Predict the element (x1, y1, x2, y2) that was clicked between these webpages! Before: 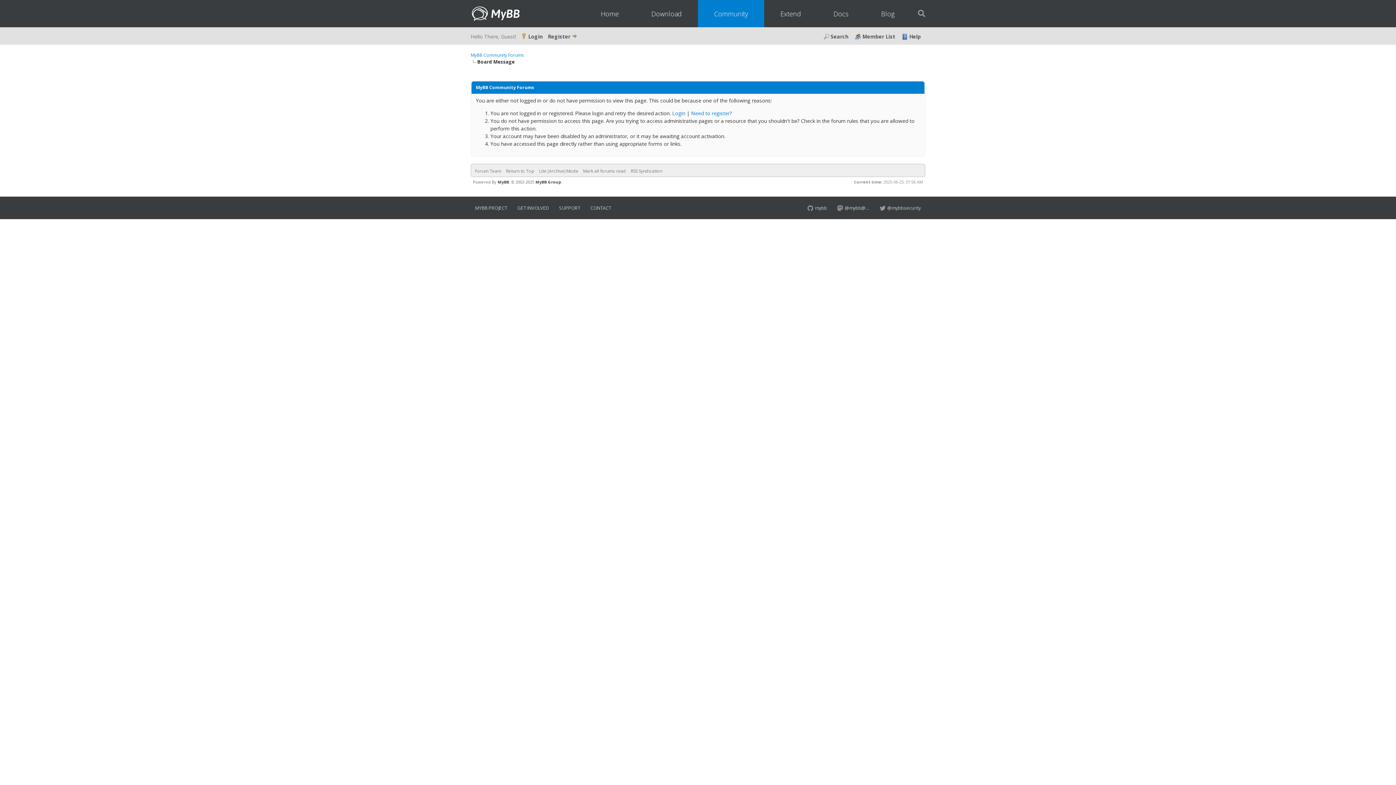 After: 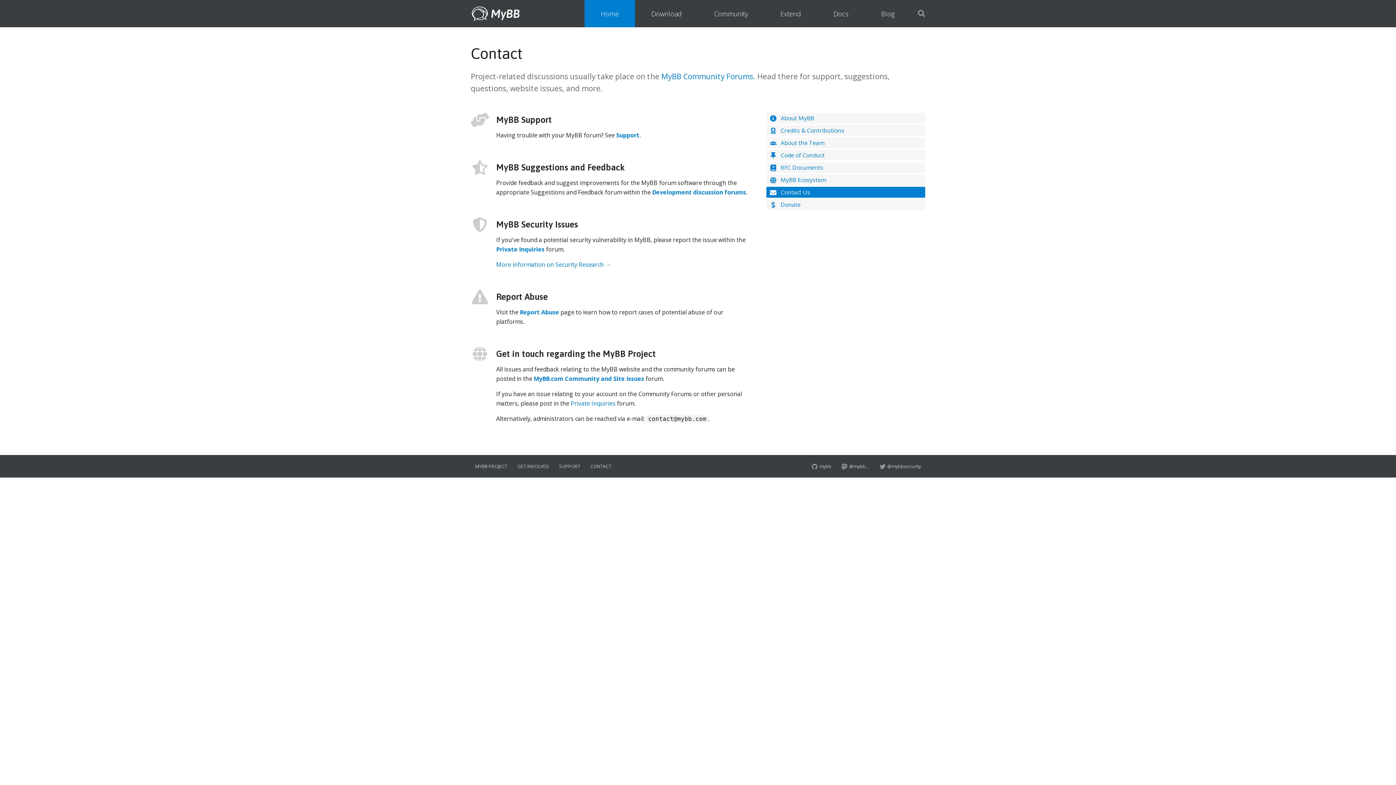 Action: label: CONTACT bbox: (586, 196, 615, 219)